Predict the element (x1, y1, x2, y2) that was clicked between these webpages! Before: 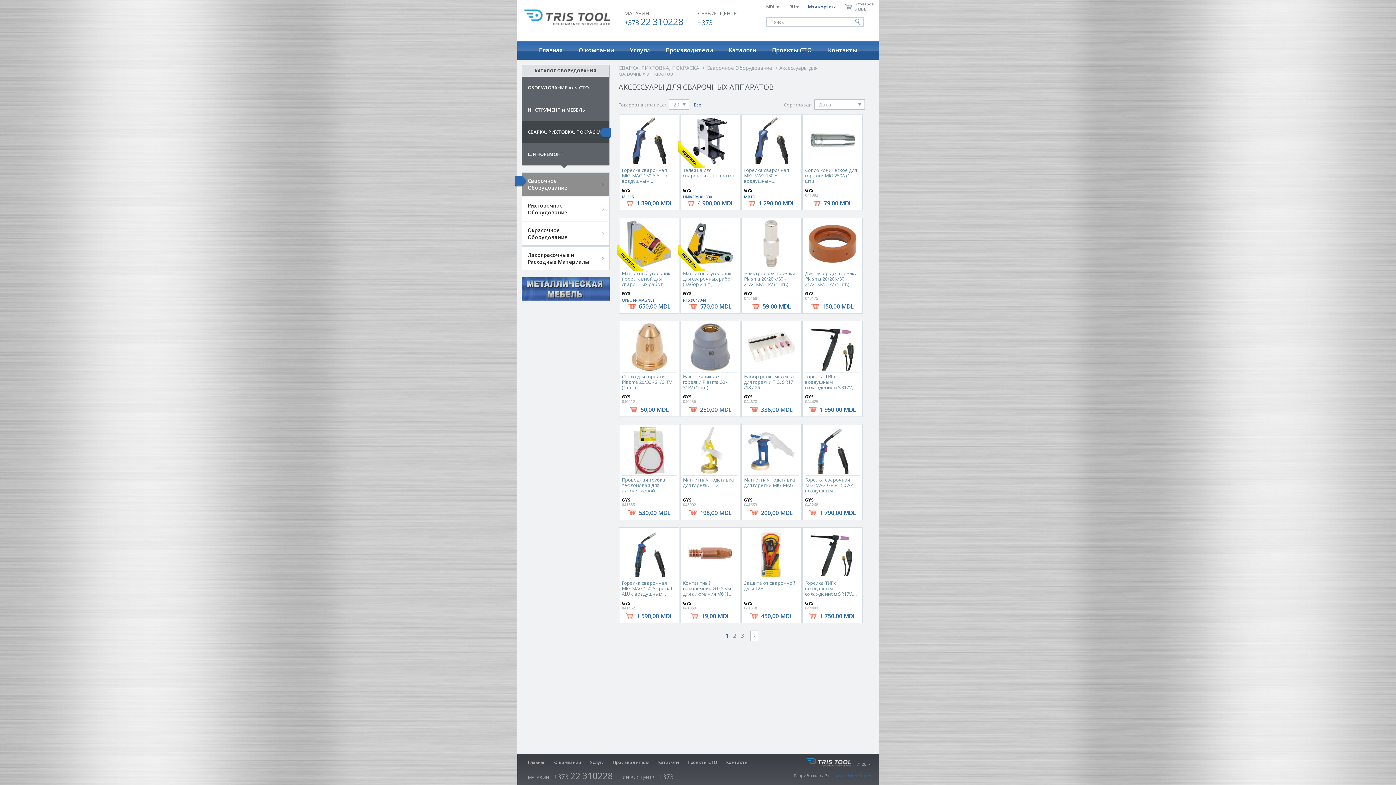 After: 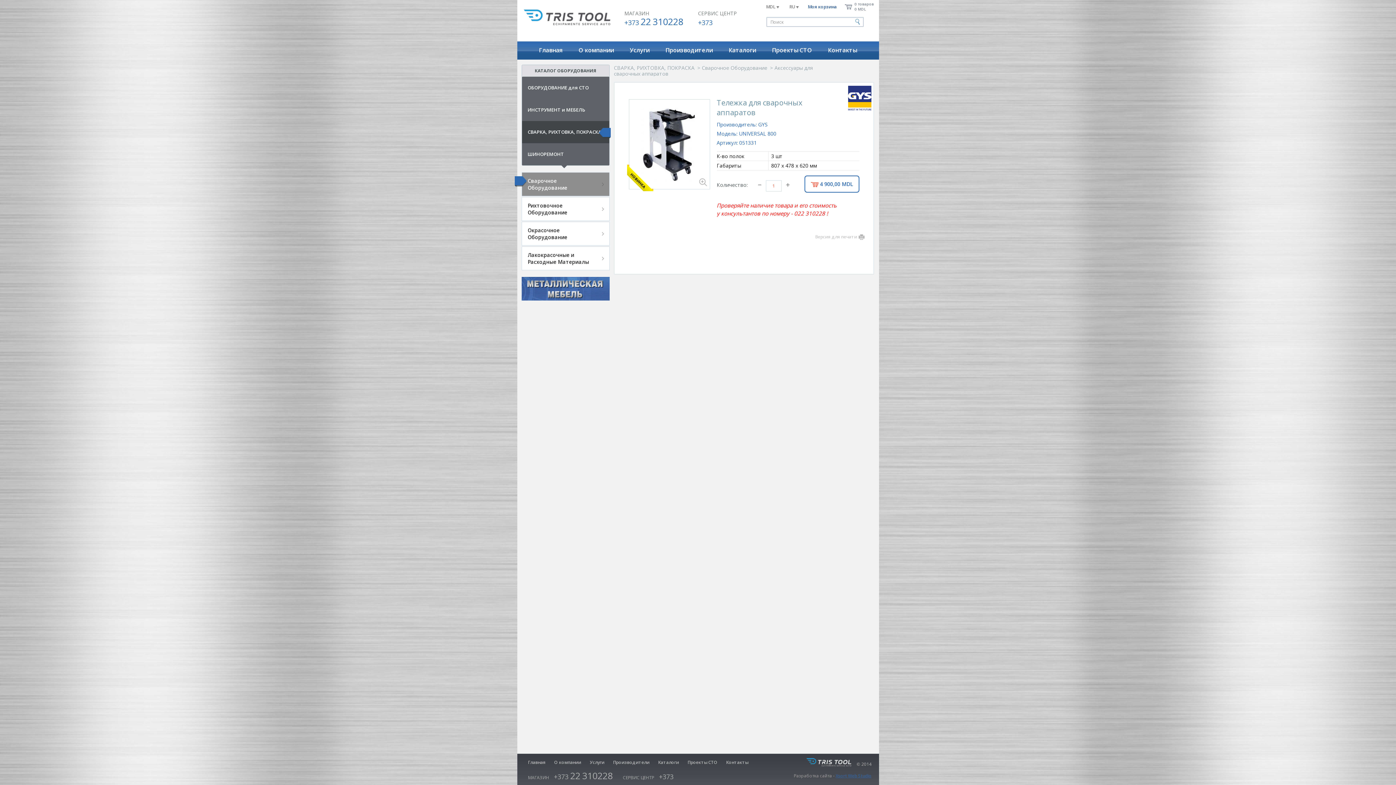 Action: bbox: (680, 114, 740, 210) label: НОВИНКА
Тележка для сварочных аппаратов

GYS

UNIVERSAL 800

 4 900,00 MDL